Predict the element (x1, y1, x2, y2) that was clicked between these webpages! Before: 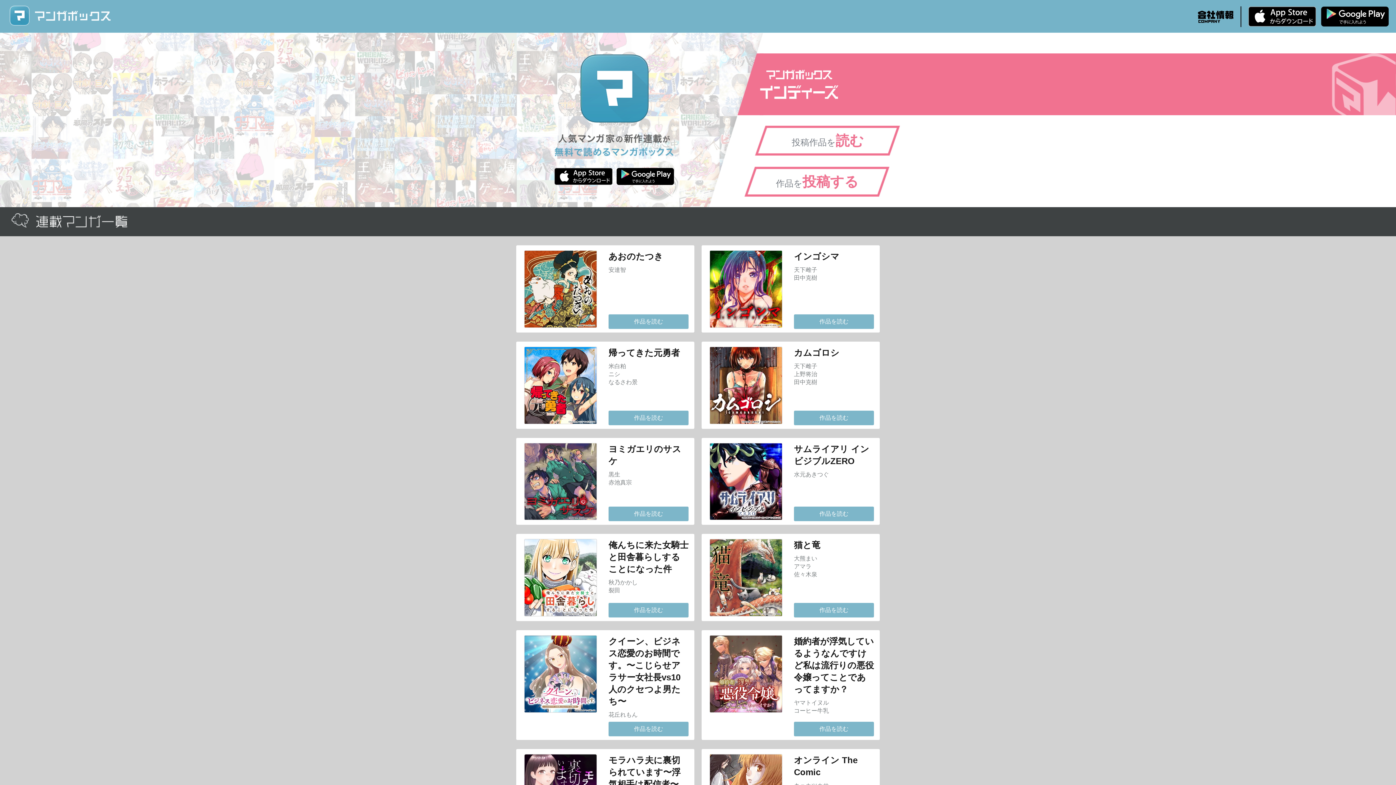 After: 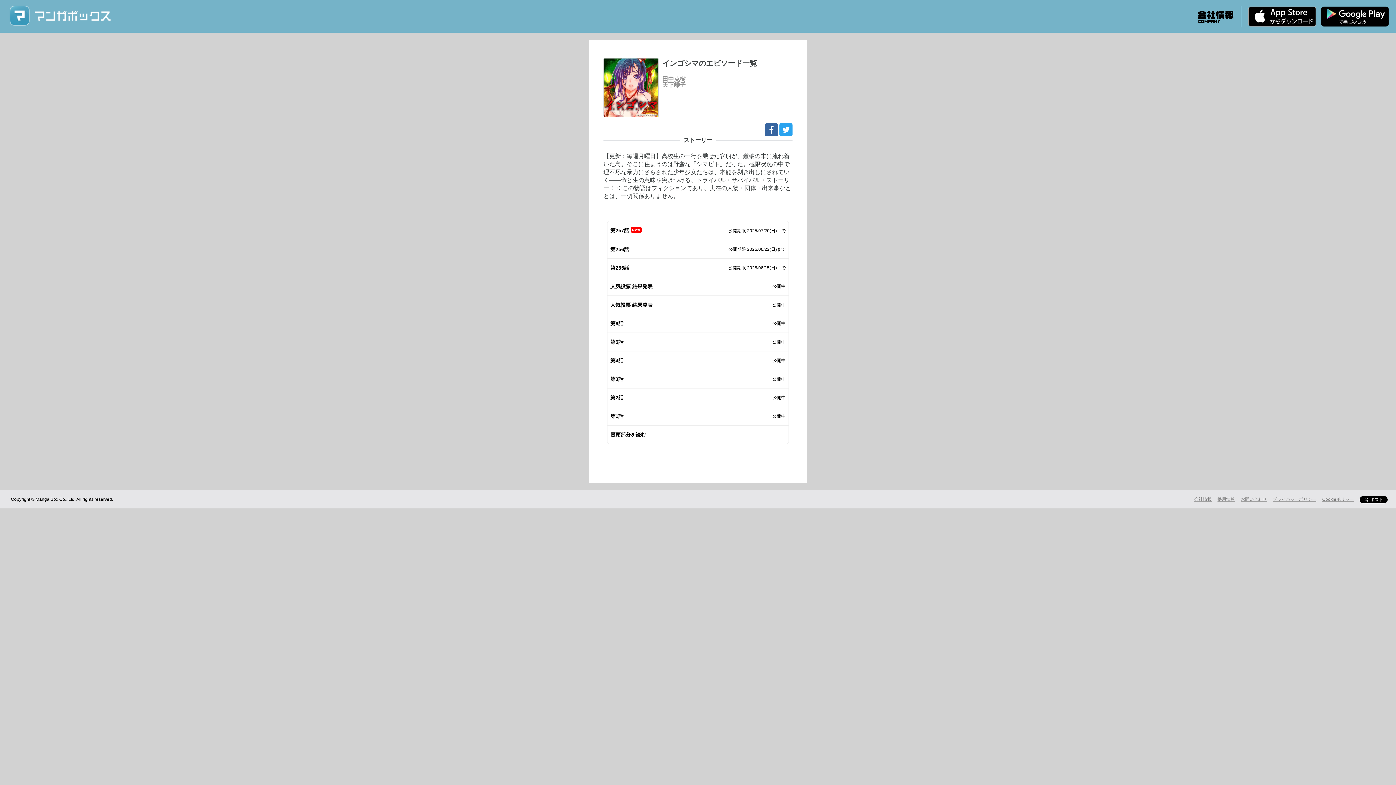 Action: bbox: (794, 314, 874, 329) label: 作品を読む